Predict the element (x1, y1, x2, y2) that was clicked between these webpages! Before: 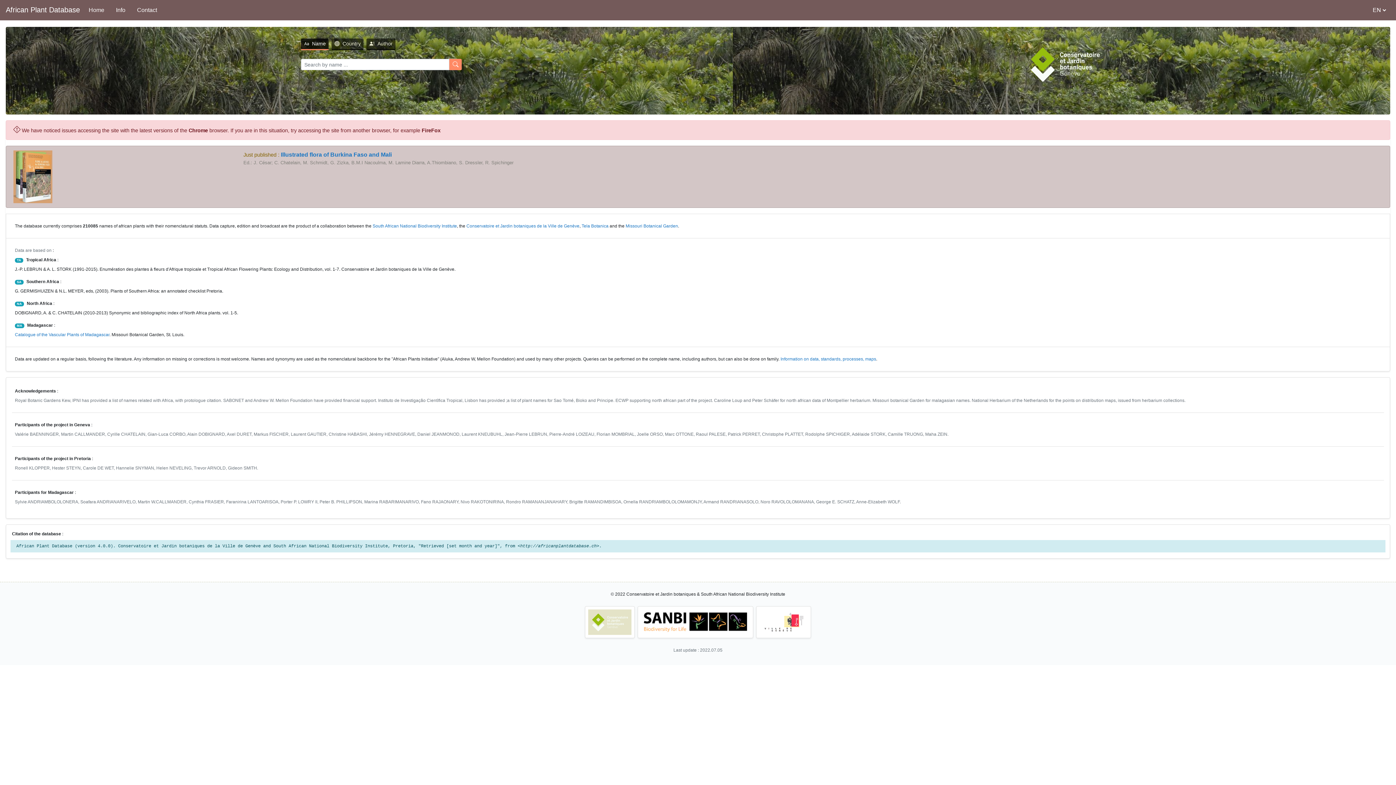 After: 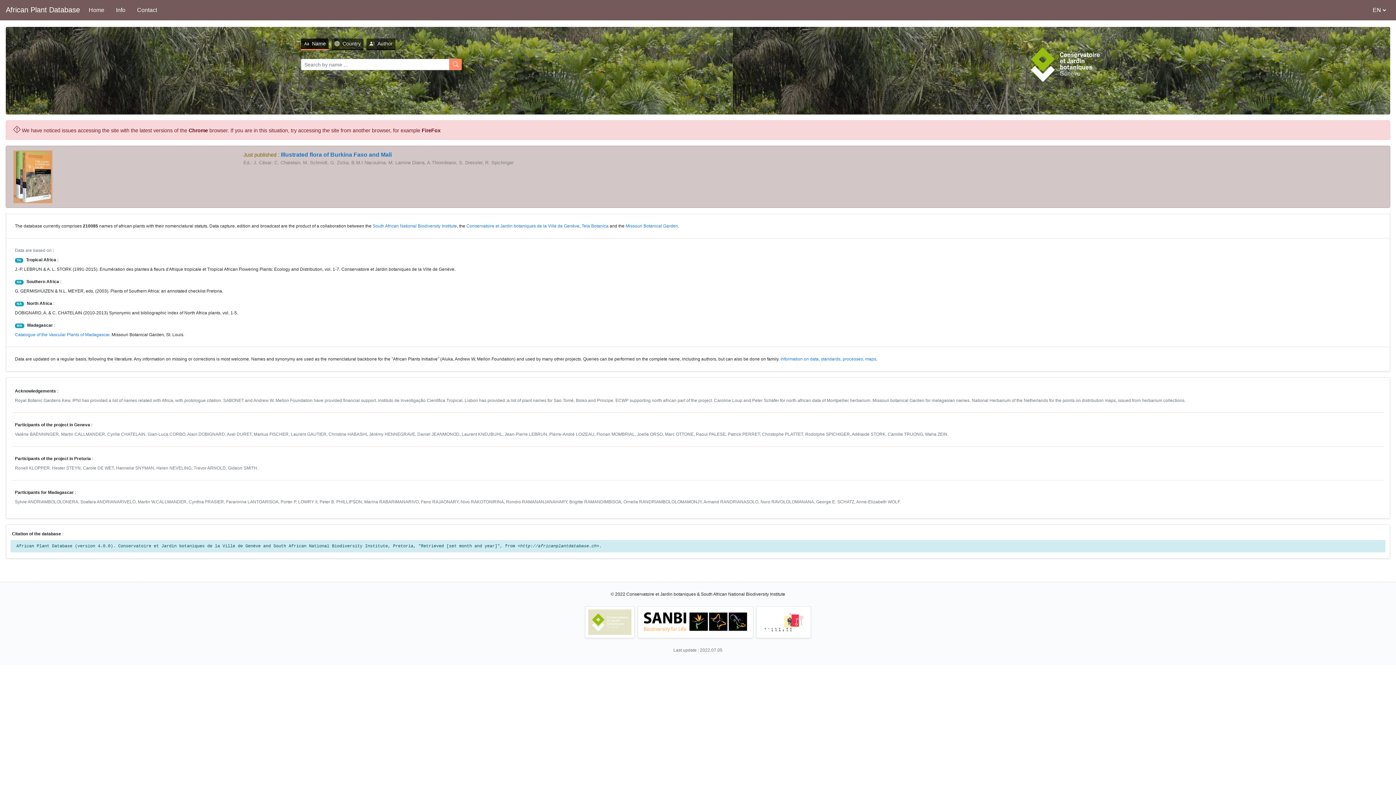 Action: bbox: (591, 619, 628, 624)